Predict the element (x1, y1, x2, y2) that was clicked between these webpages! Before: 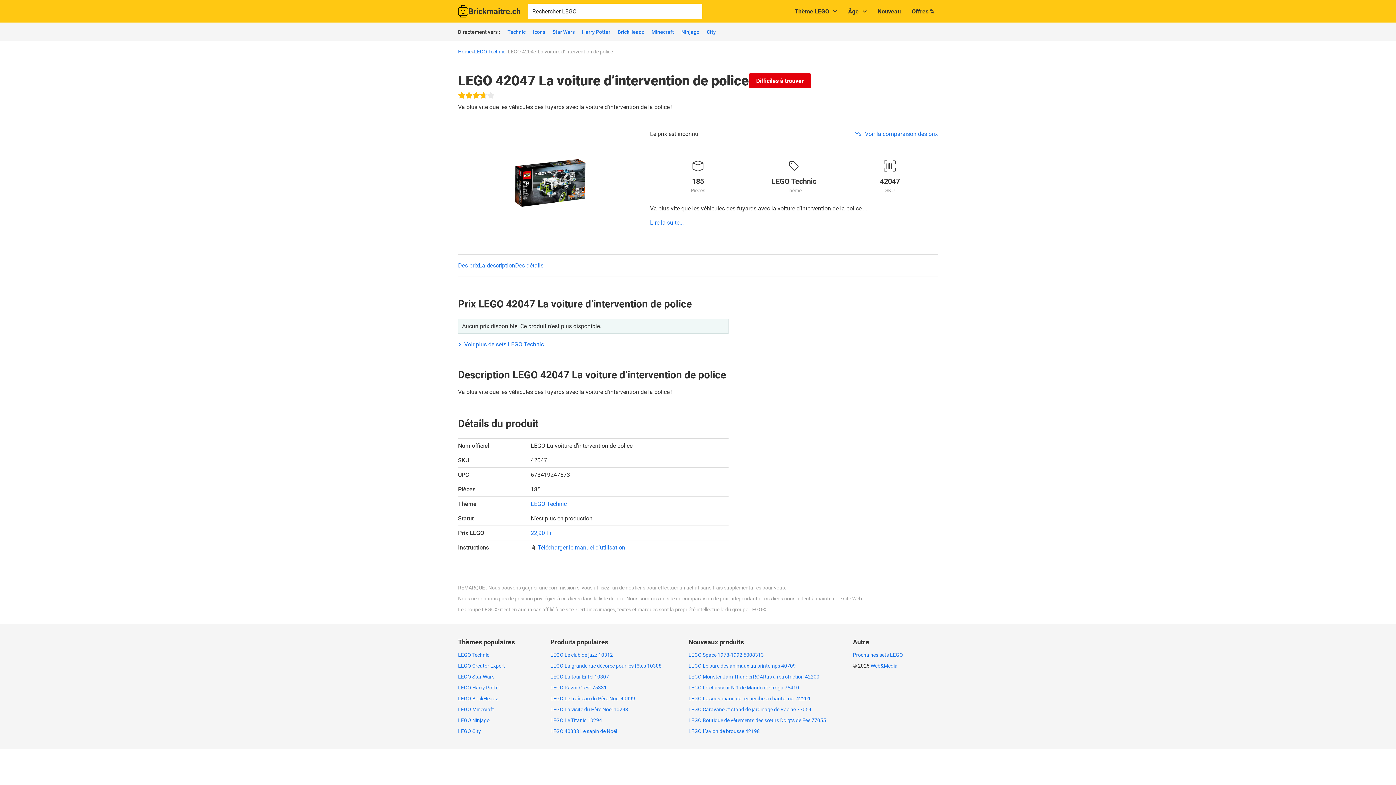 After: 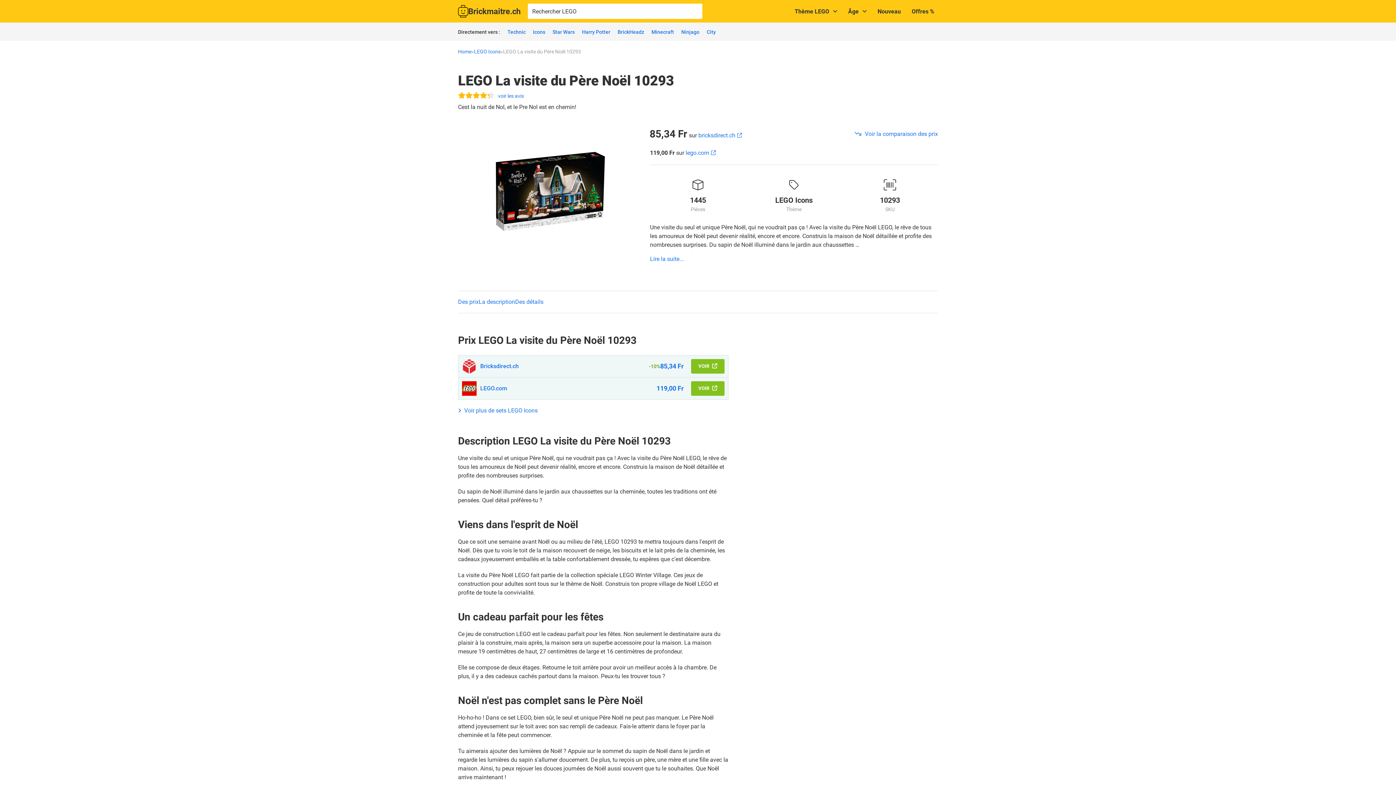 Action: bbox: (550, 706, 628, 712) label: LEGO La visite du Père Noël 10293